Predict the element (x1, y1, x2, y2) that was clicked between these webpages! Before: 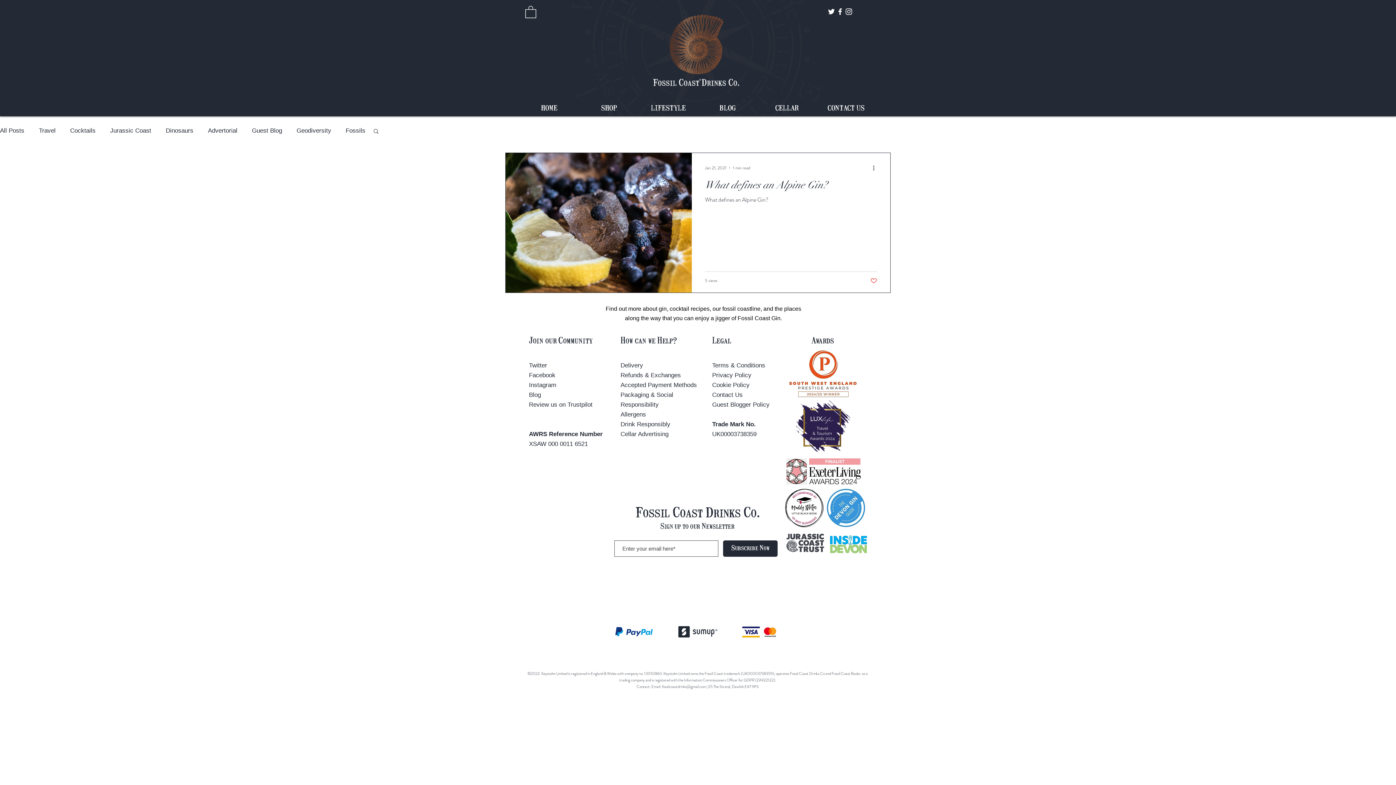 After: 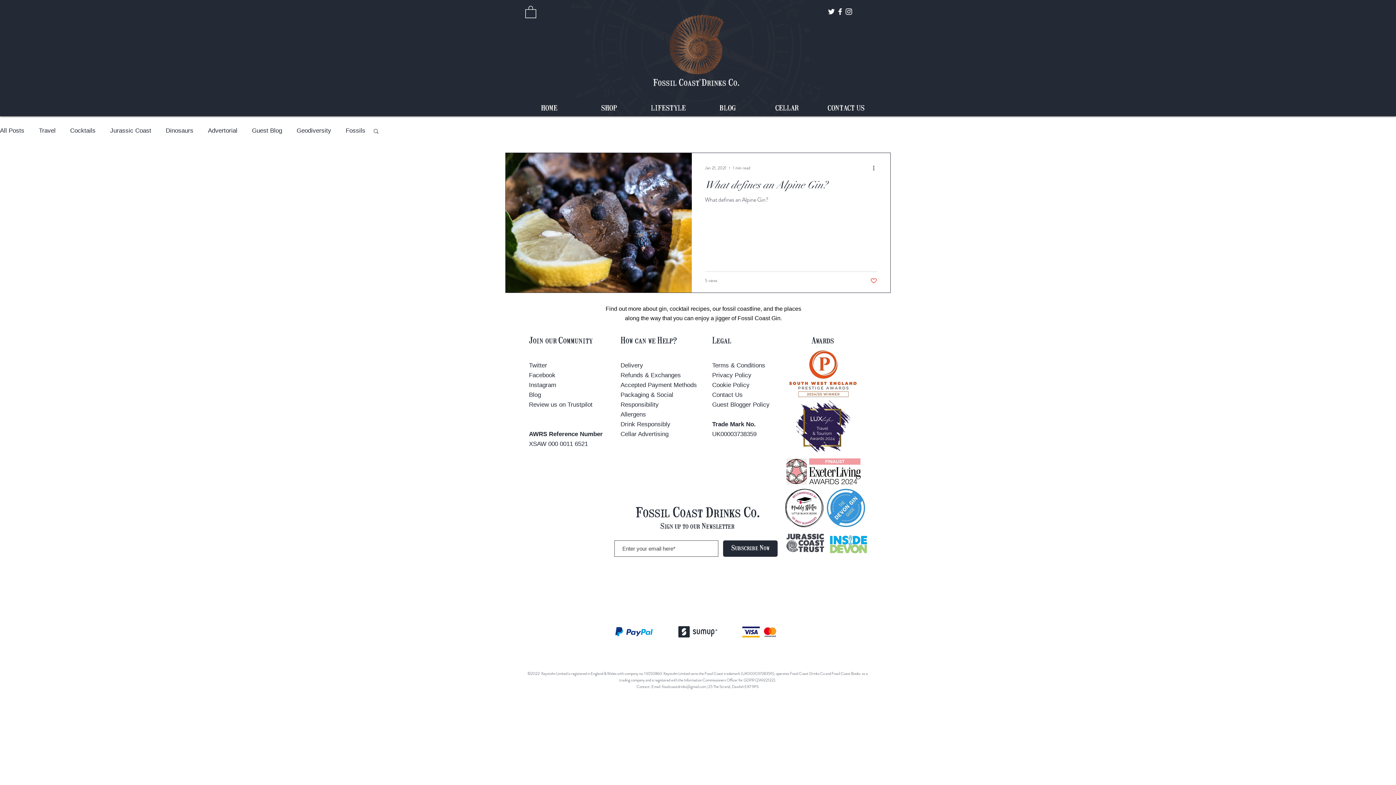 Action: bbox: (678, 626, 717, 637)